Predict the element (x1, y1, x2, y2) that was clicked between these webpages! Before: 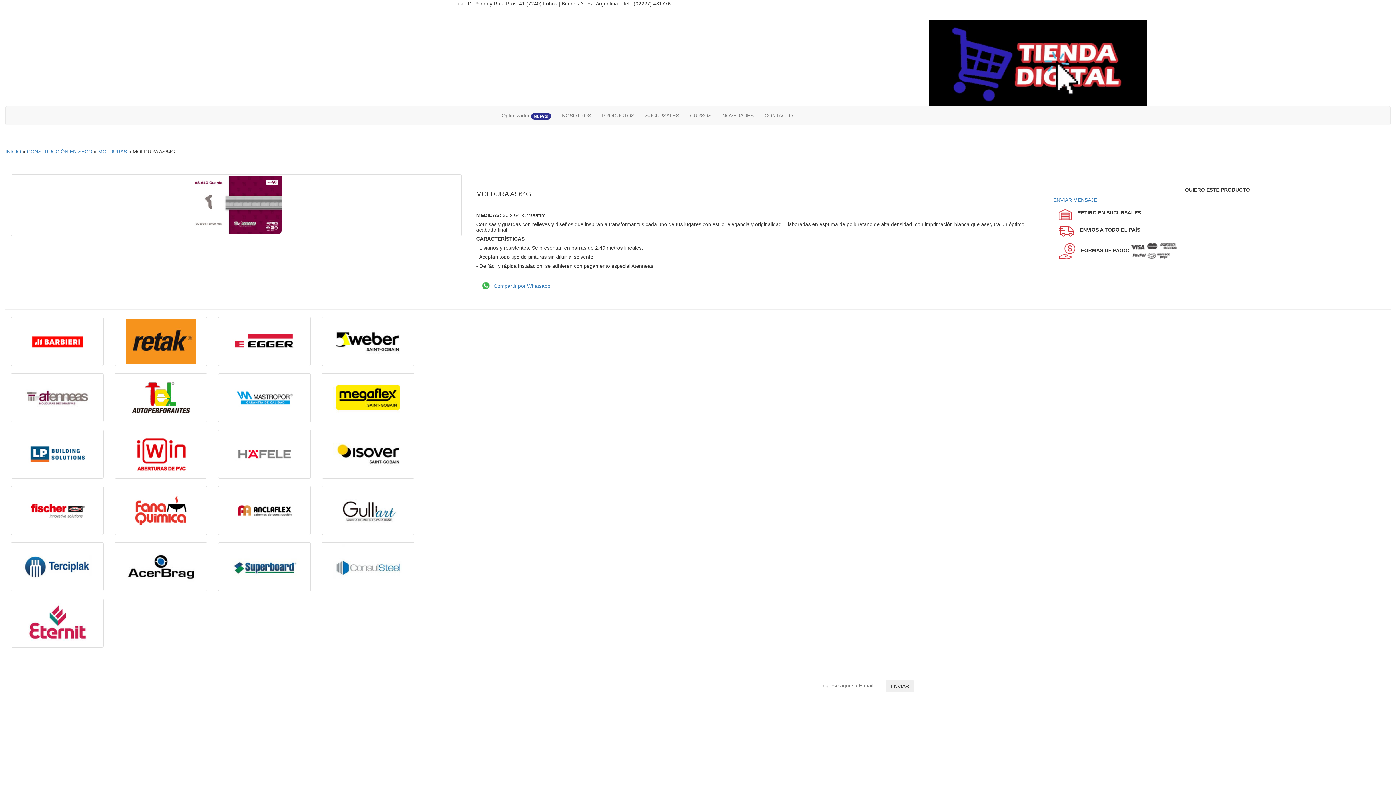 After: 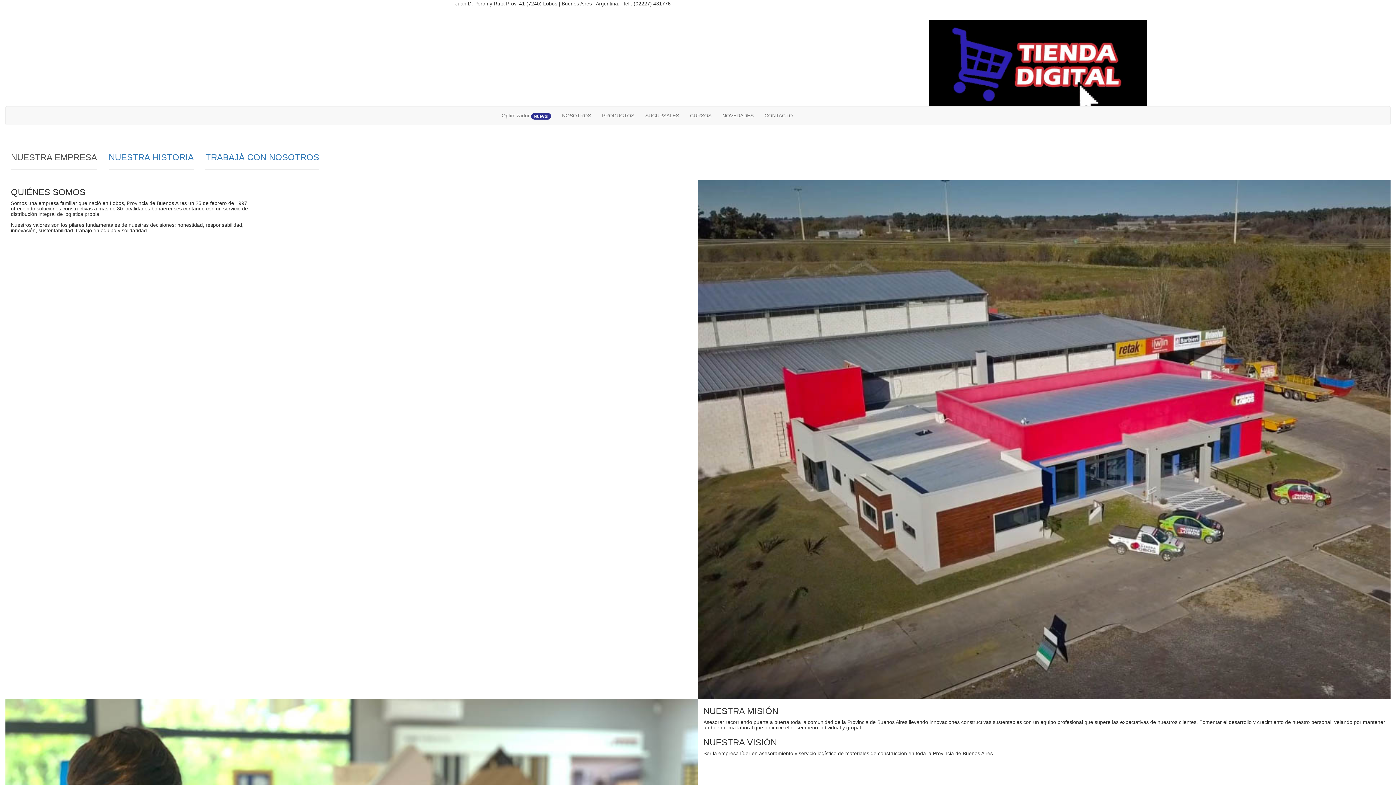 Action: label: NOSOTROS bbox: (556, 106, 596, 124)